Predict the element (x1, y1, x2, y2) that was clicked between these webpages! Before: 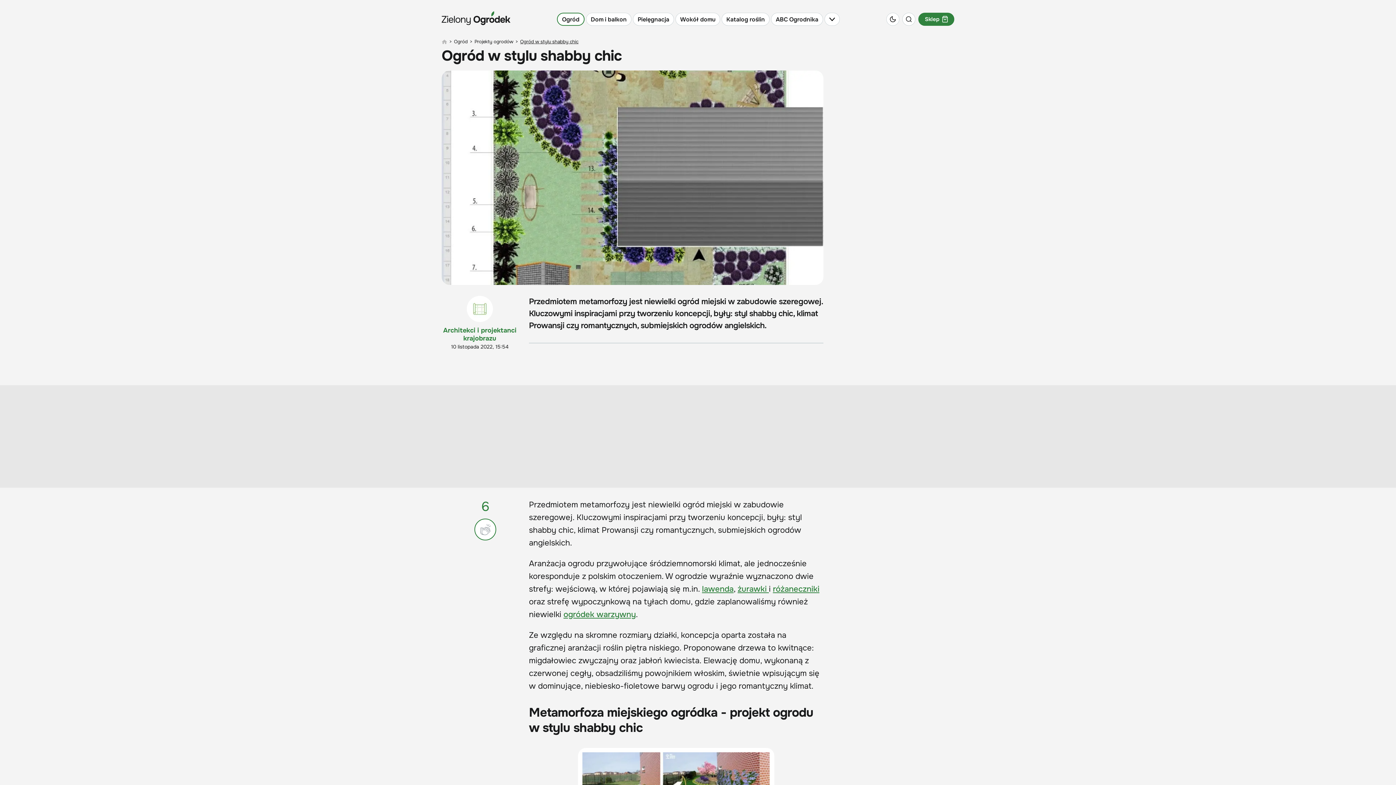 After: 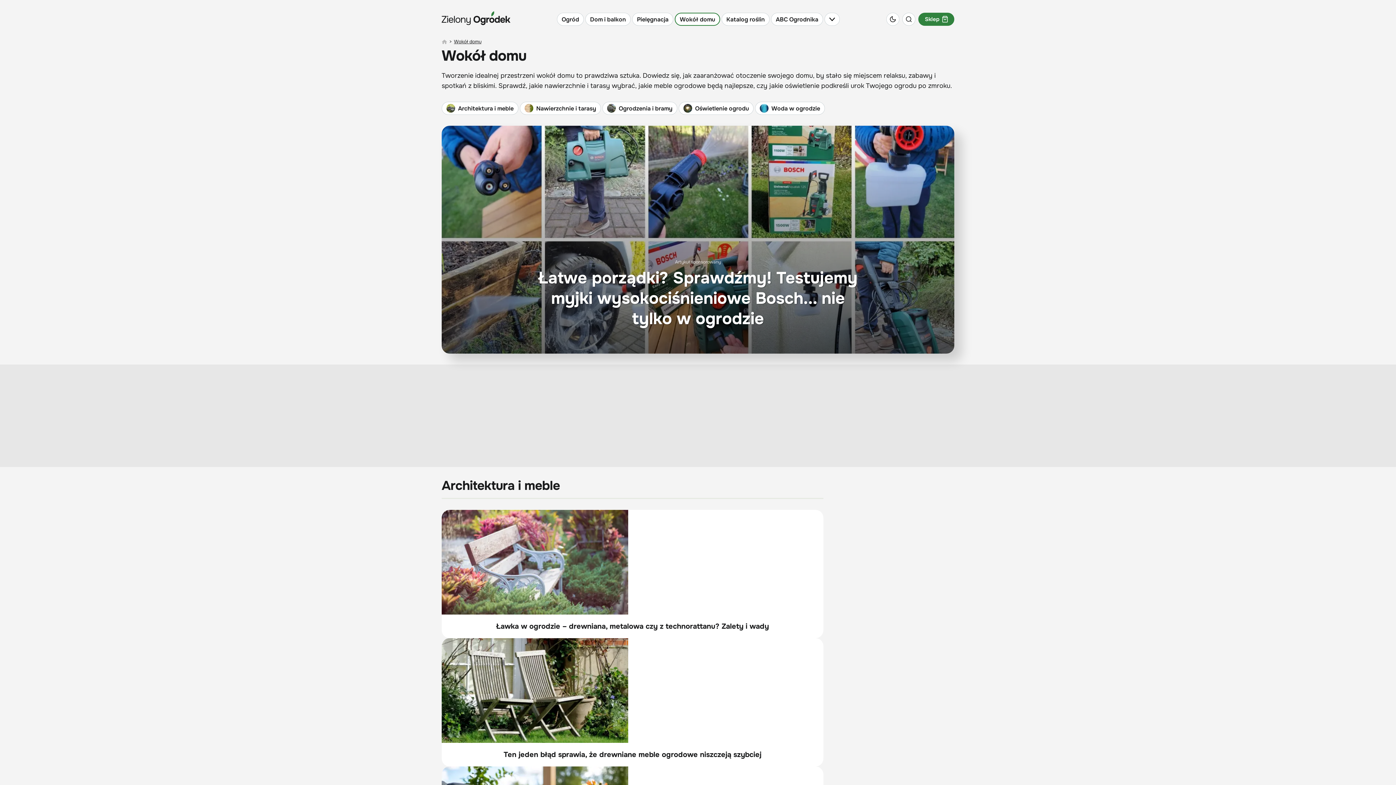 Action: bbox: (675, 12, 720, 25) label: Wokół domu